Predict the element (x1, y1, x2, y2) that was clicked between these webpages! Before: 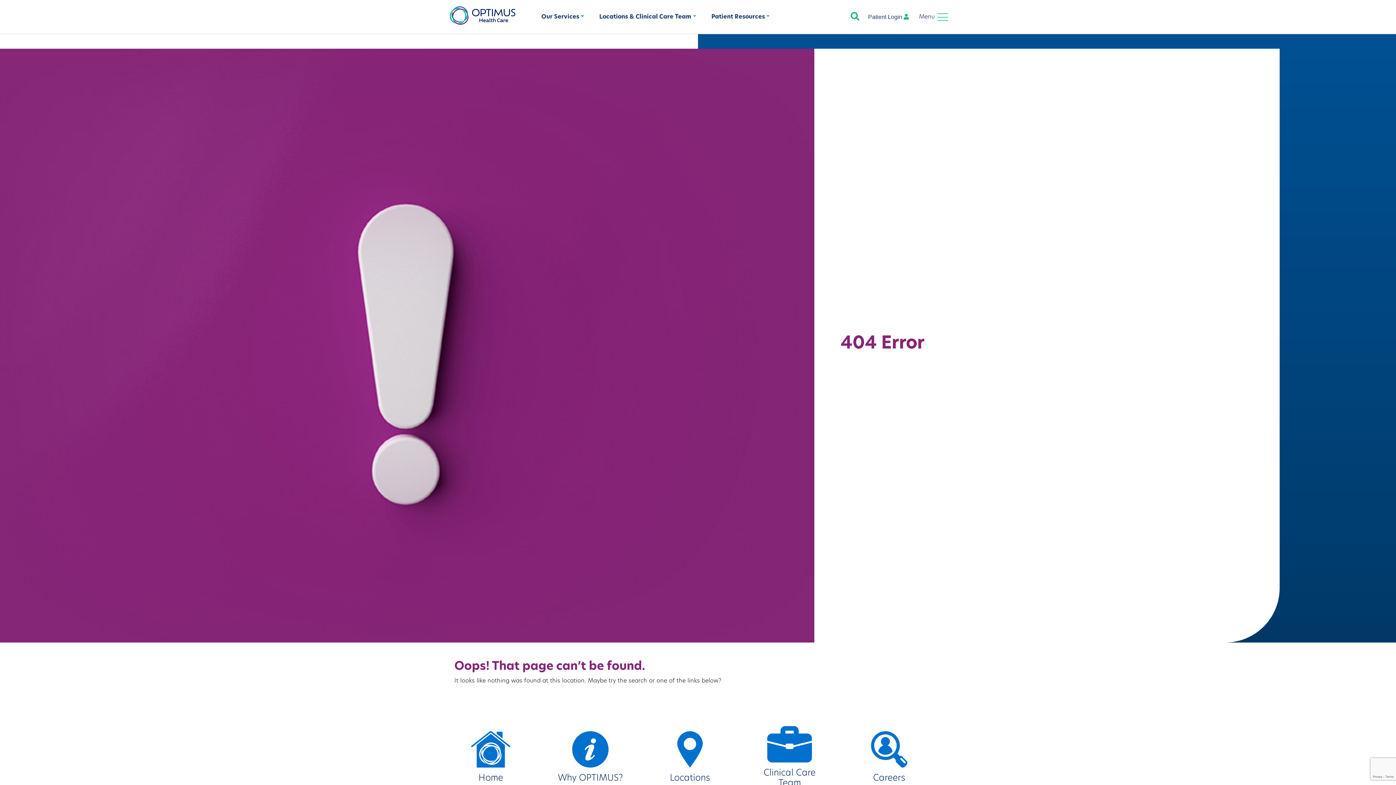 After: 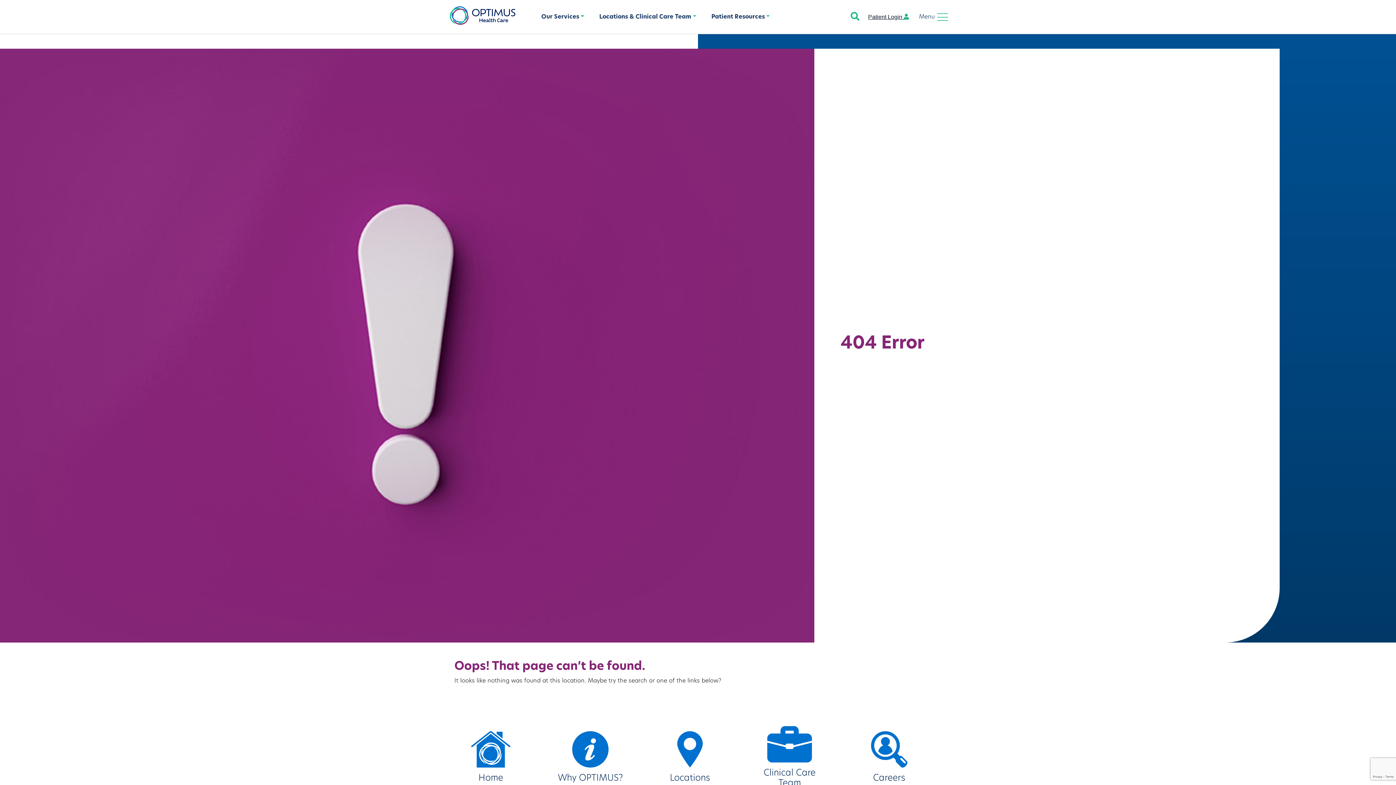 Action: bbox: (868, 12, 909, 21) label: Patient Login 